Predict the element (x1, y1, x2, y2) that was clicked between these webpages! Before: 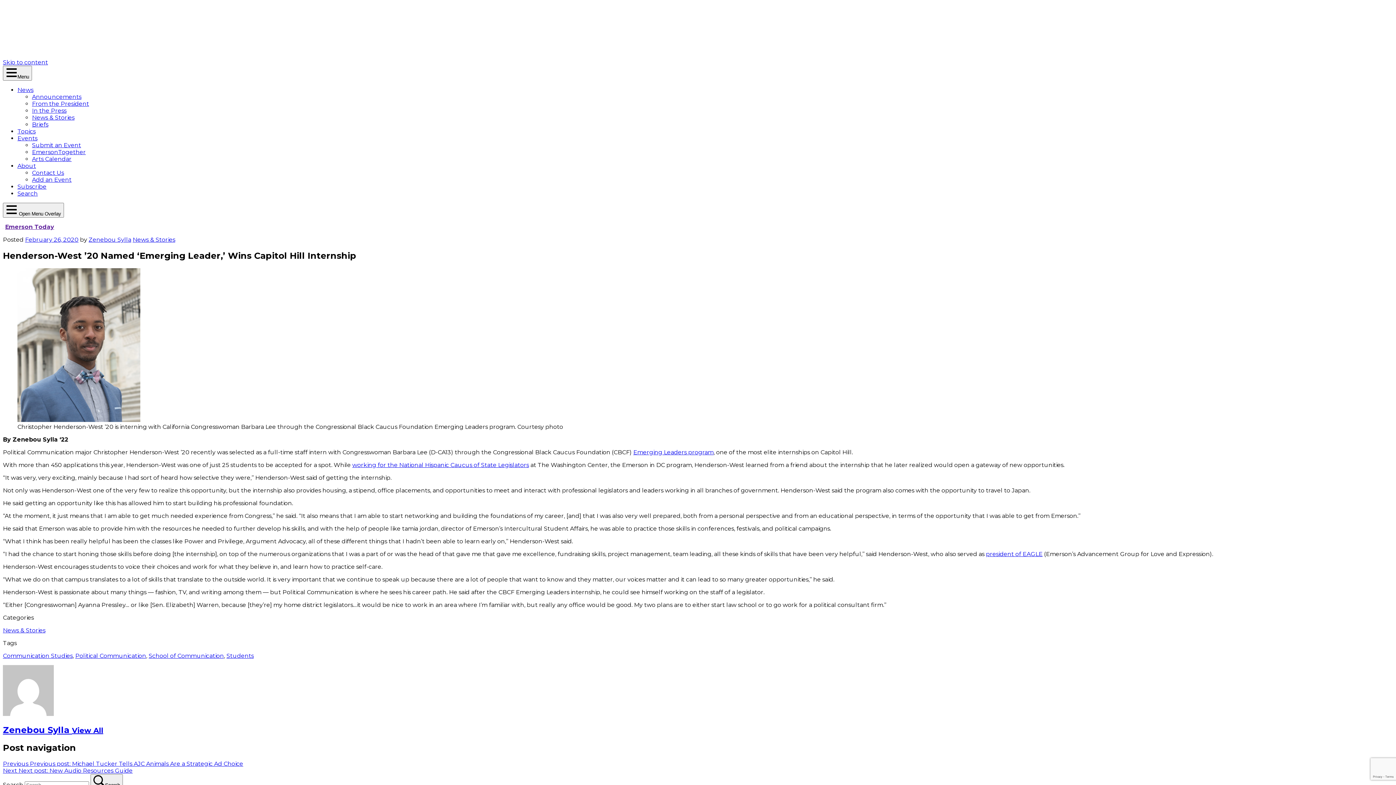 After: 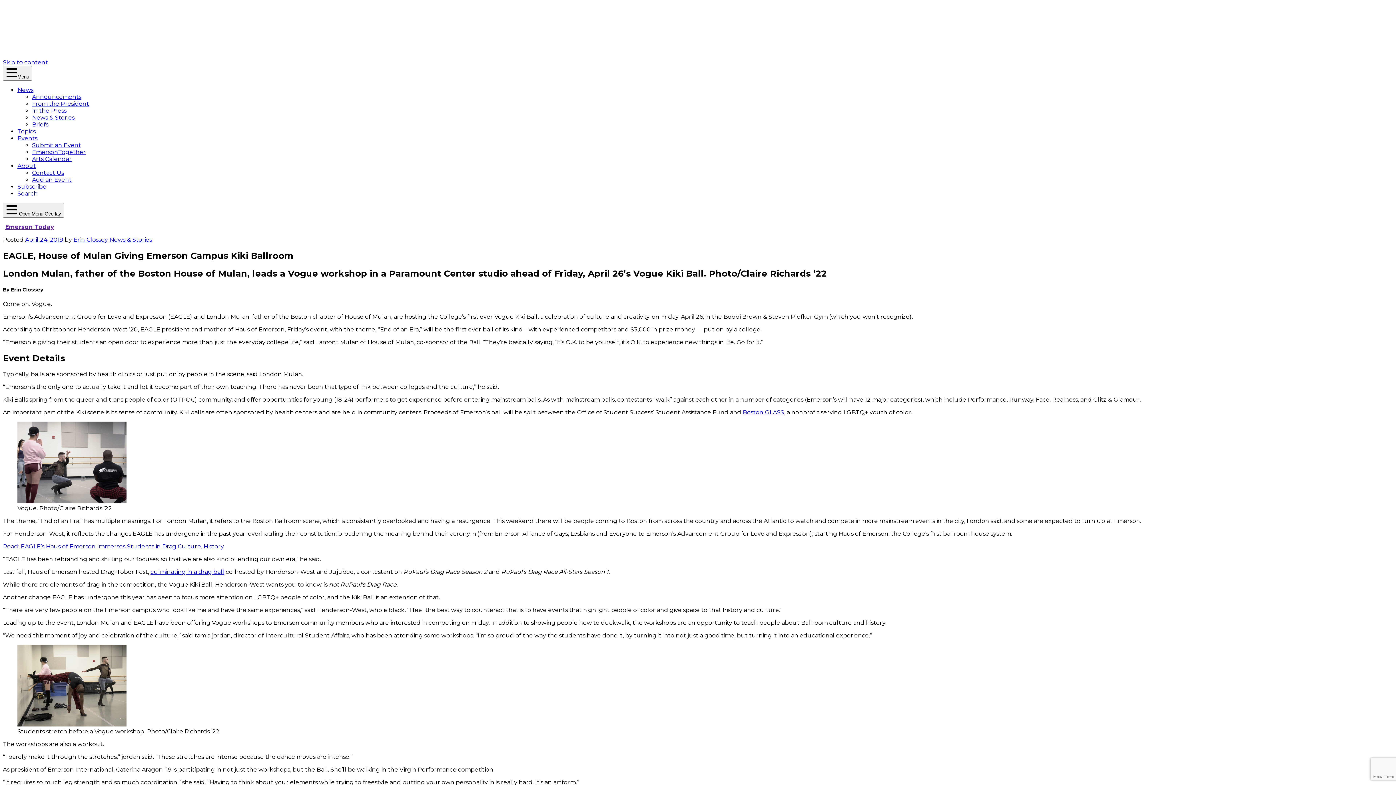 Action: label: president of EAGLE bbox: (986, 550, 1042, 557)